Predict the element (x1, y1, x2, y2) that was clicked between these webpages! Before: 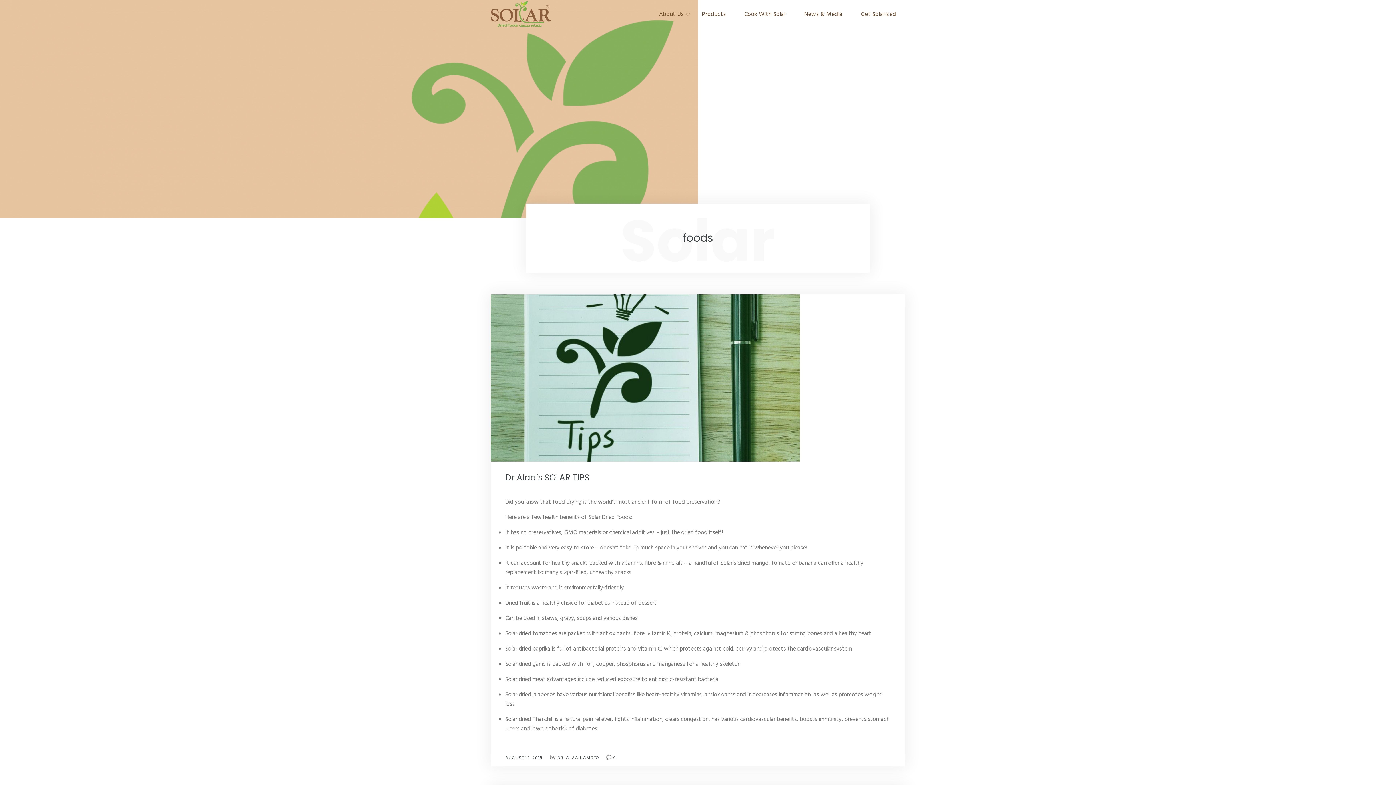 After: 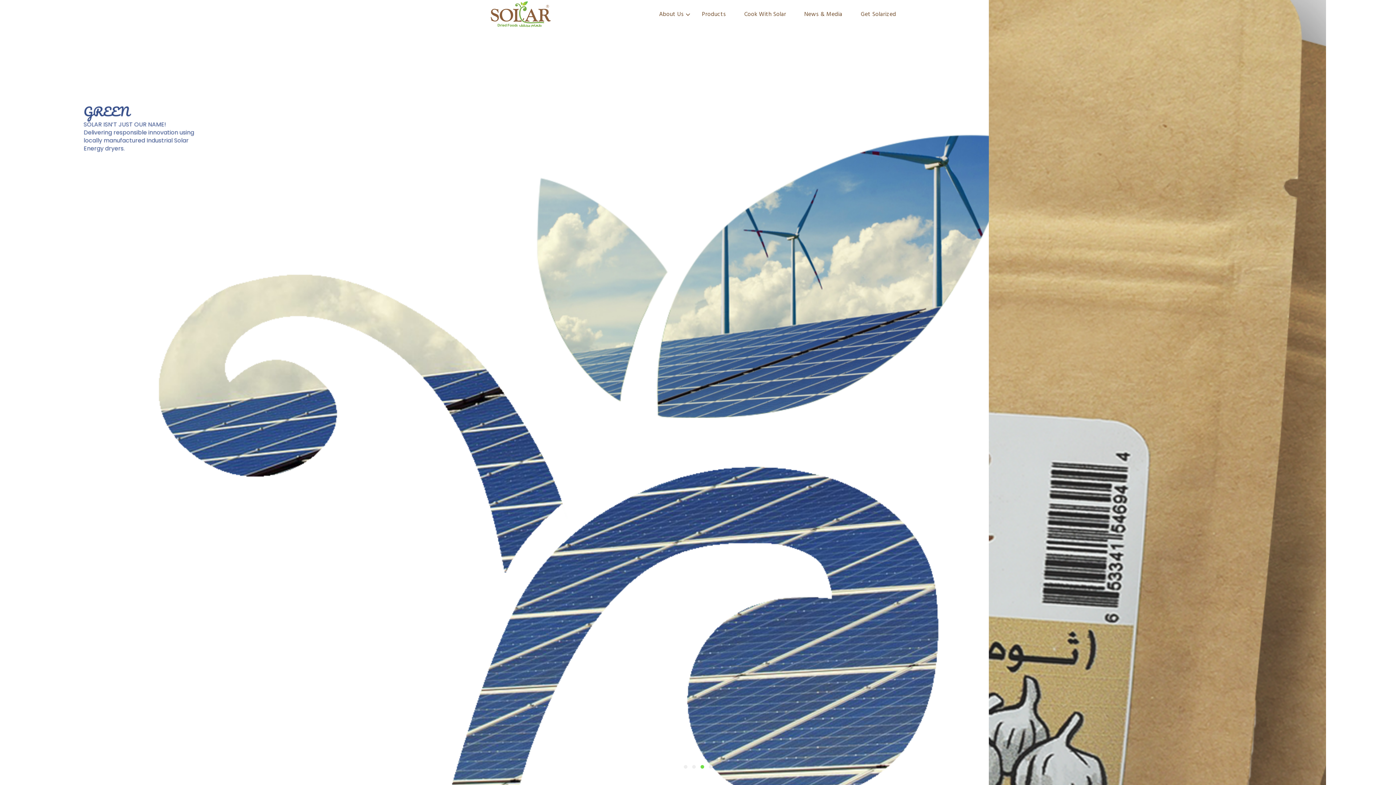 Action: bbox: (490, 0, 550, 29)